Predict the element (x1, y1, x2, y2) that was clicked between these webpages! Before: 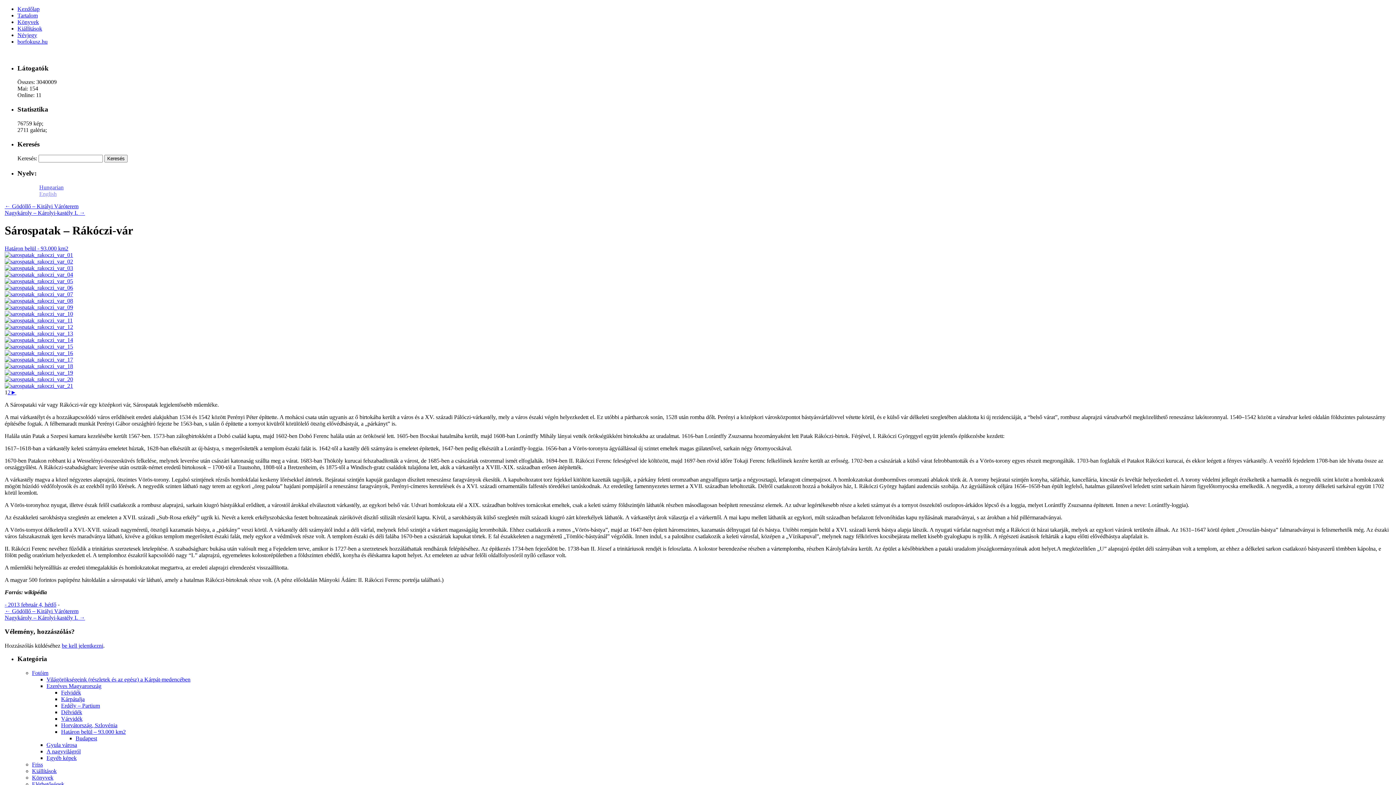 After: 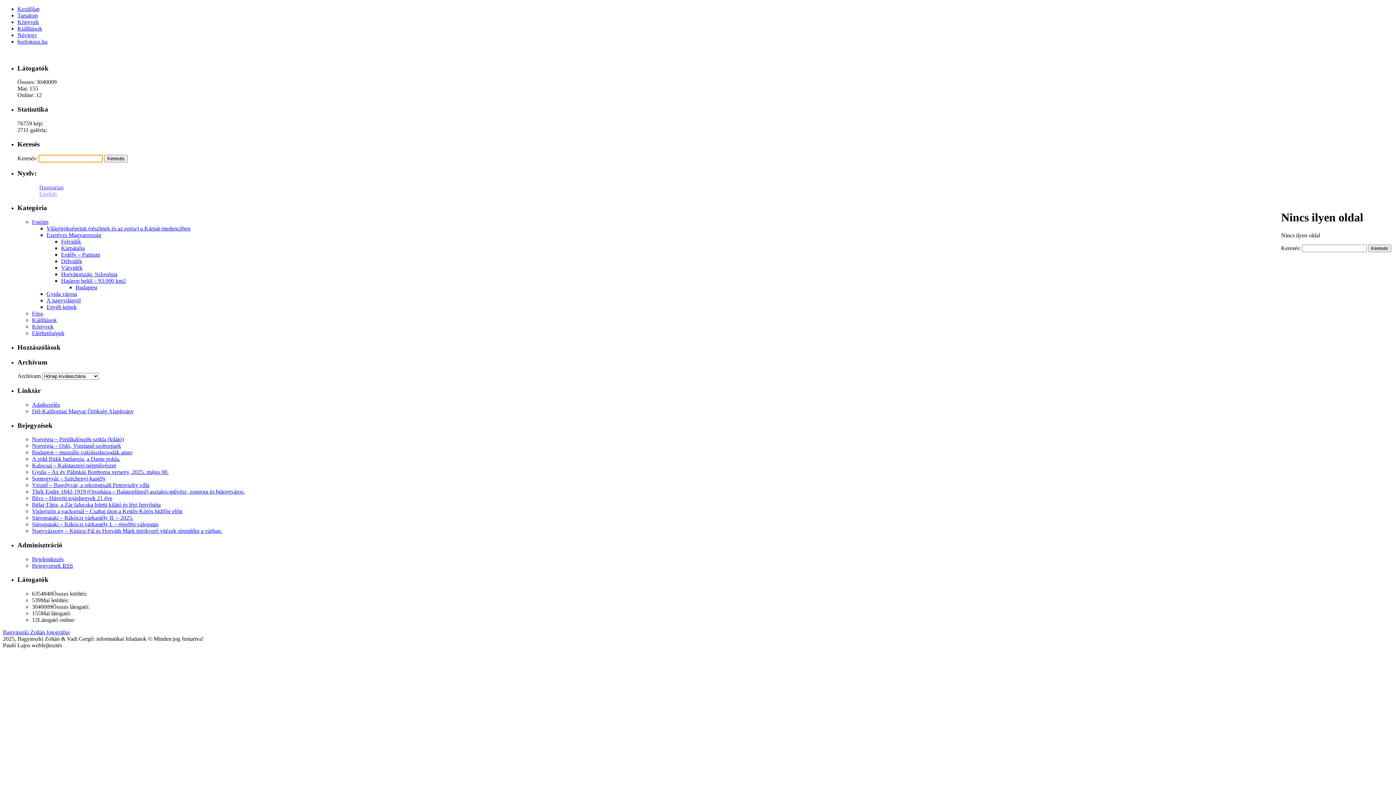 Action: bbox: (4, 297, 73, 303)